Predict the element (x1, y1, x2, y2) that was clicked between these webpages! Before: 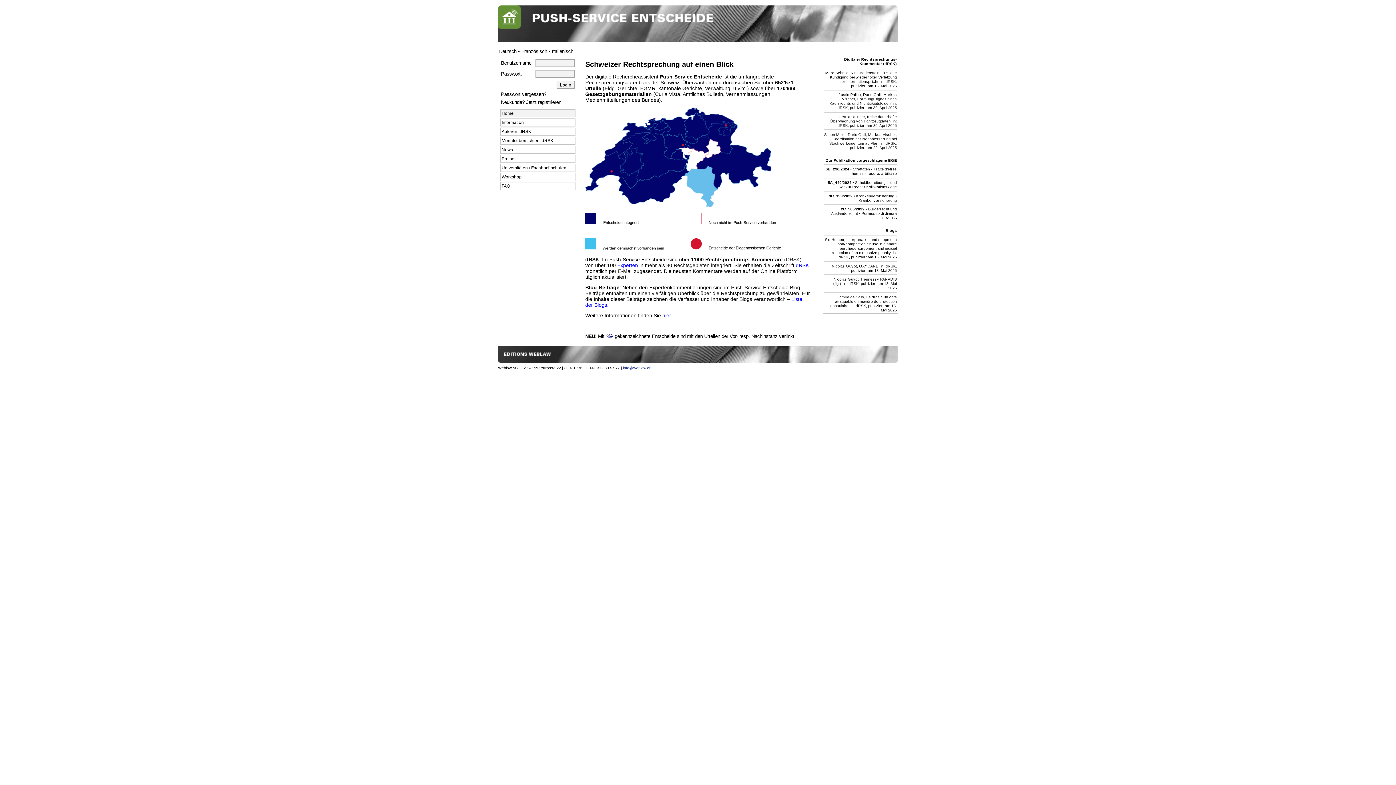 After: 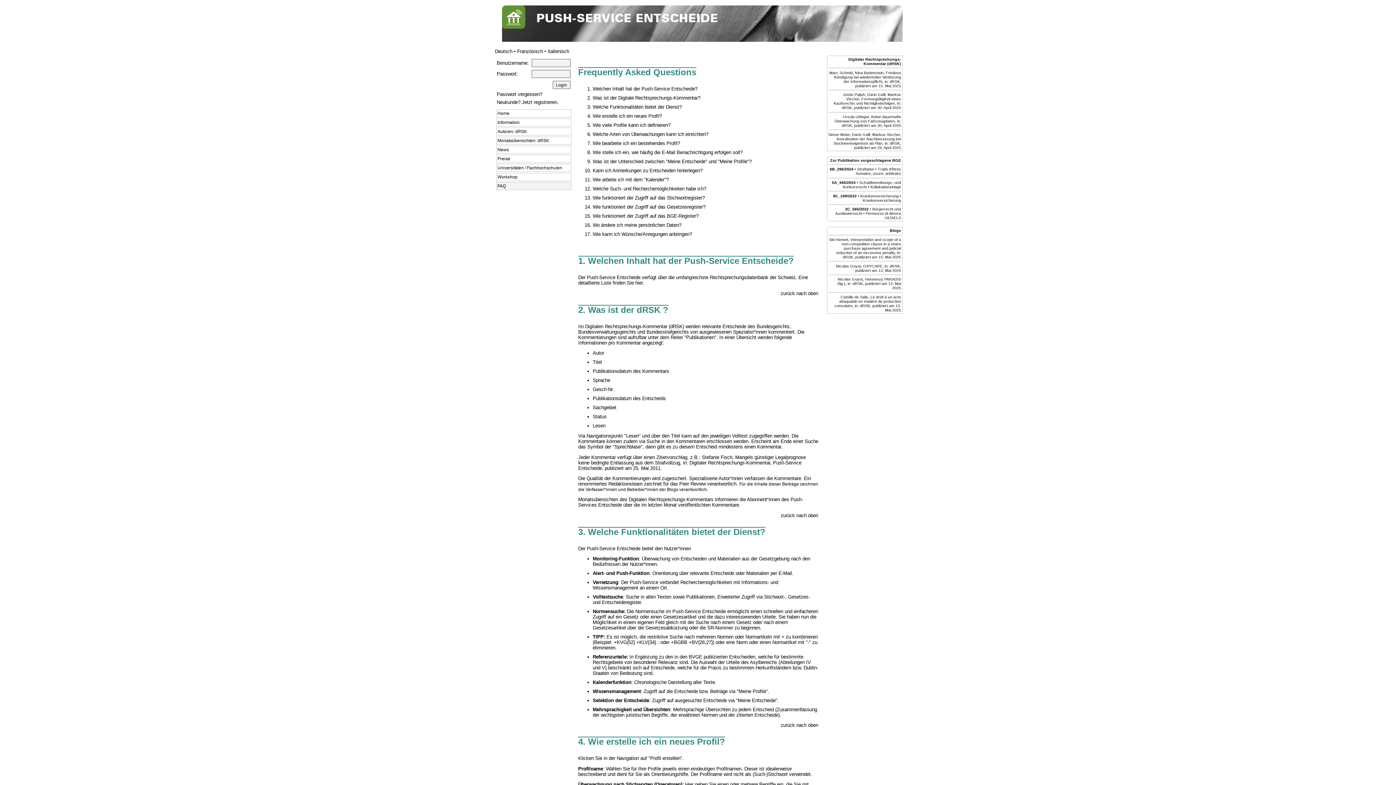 Action: bbox: (501, 183, 510, 188) label: FAQ